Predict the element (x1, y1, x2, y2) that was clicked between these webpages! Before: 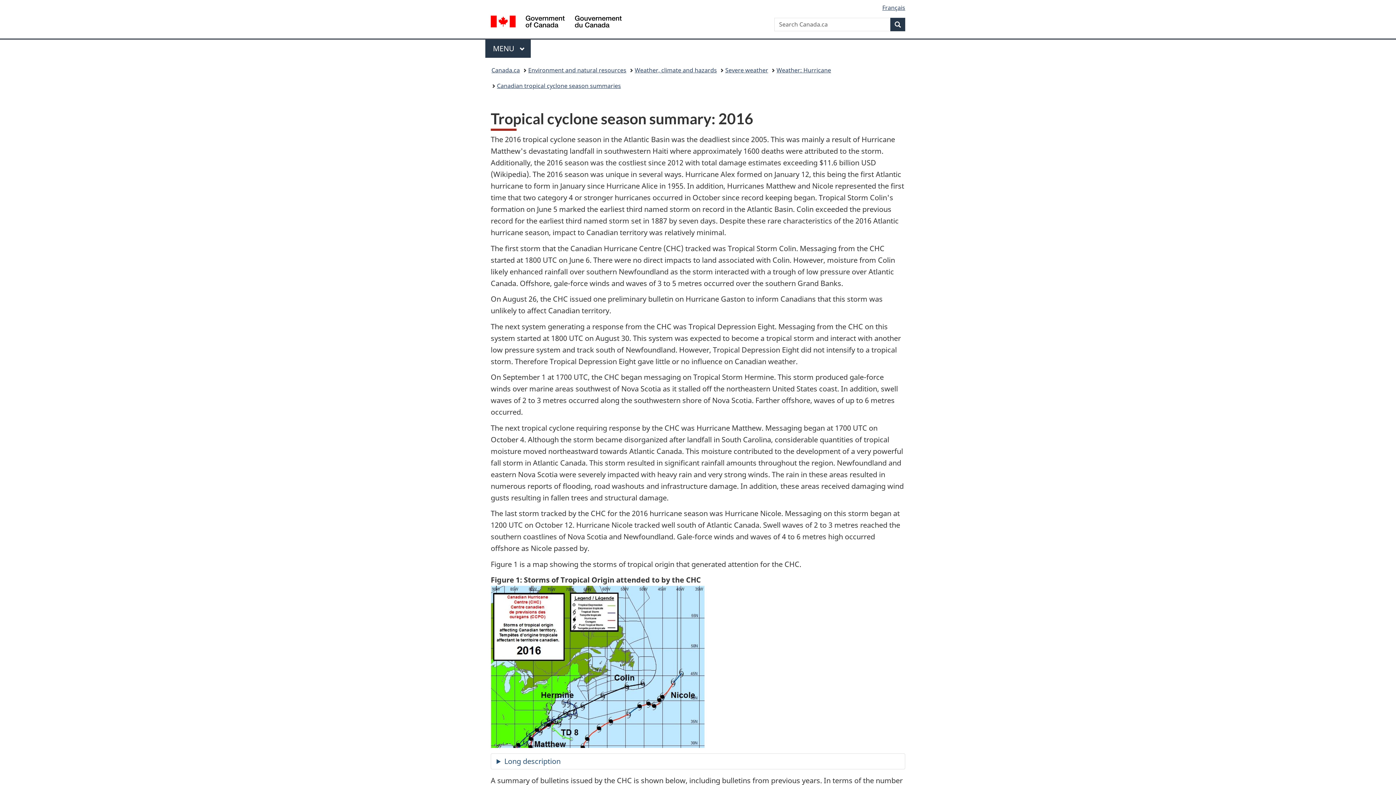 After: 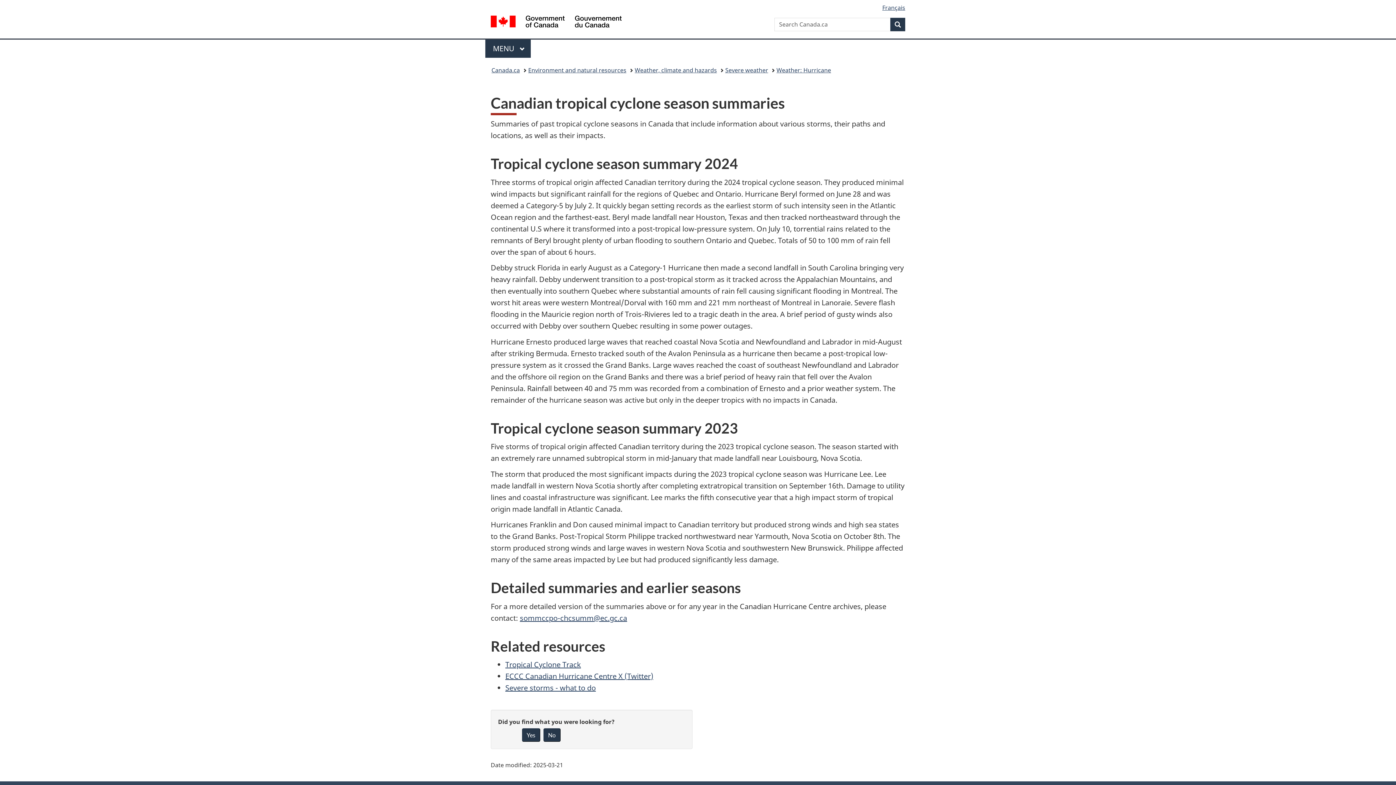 Action: bbox: (497, 80, 621, 91) label: Canadian tropical cyclone season summaries